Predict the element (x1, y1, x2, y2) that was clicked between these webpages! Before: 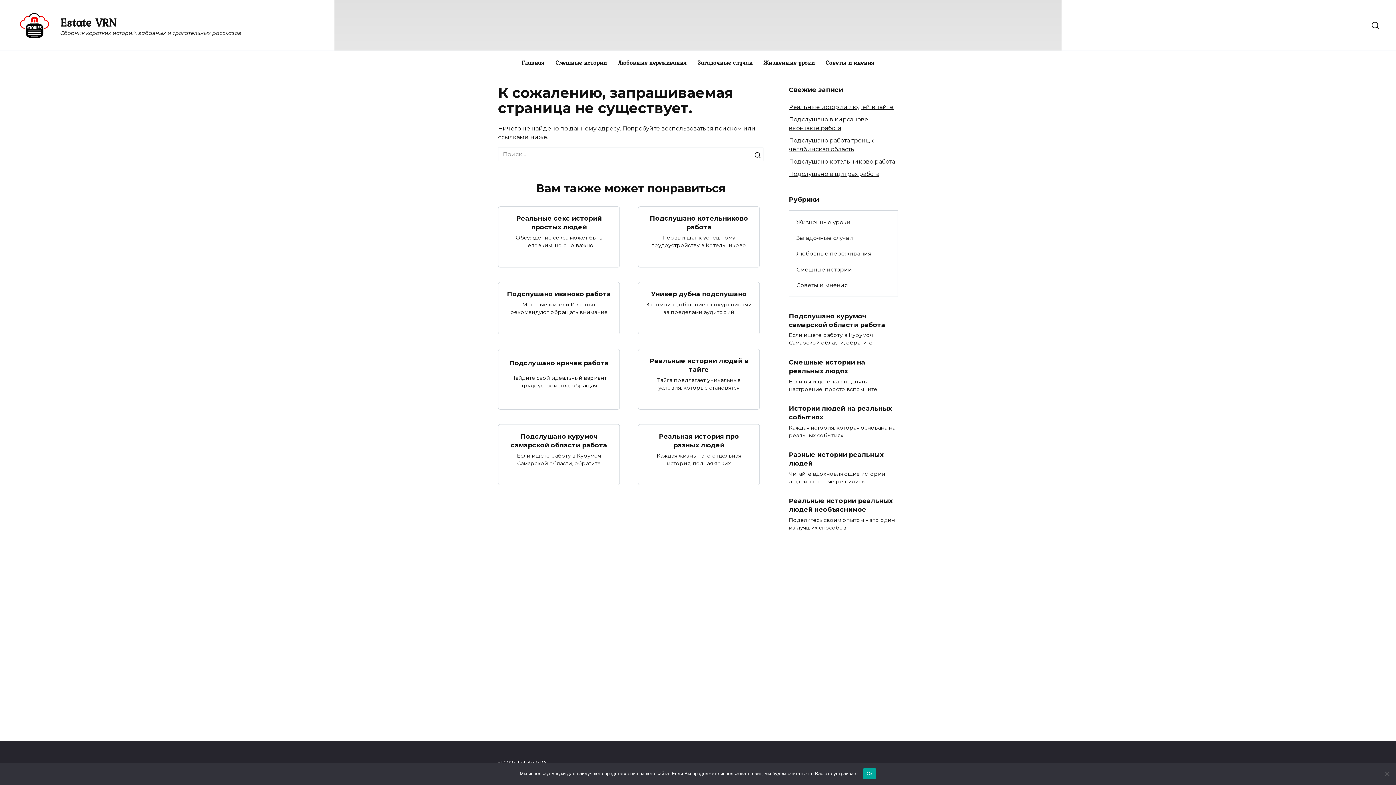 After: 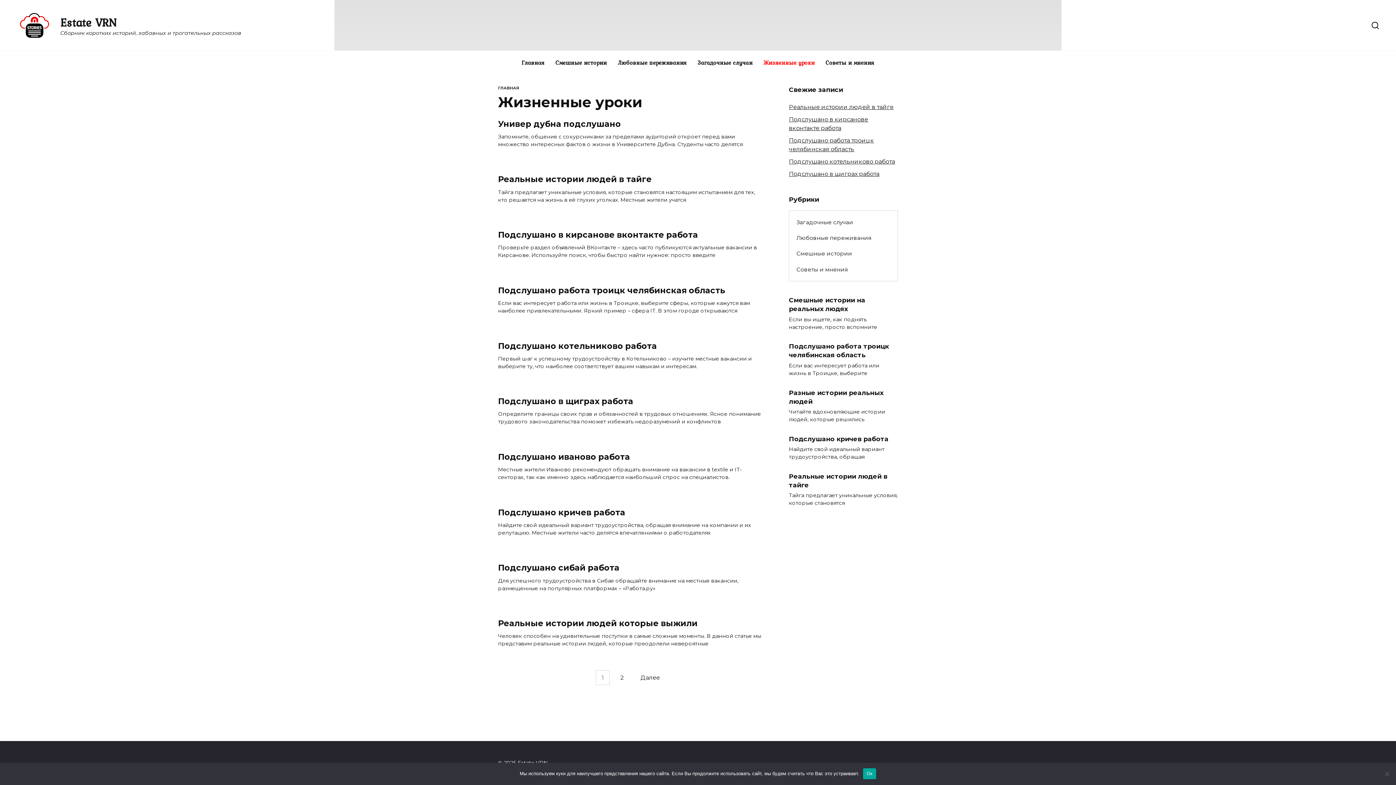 Action: bbox: (789, 214, 858, 230) label: Жизненные уроки